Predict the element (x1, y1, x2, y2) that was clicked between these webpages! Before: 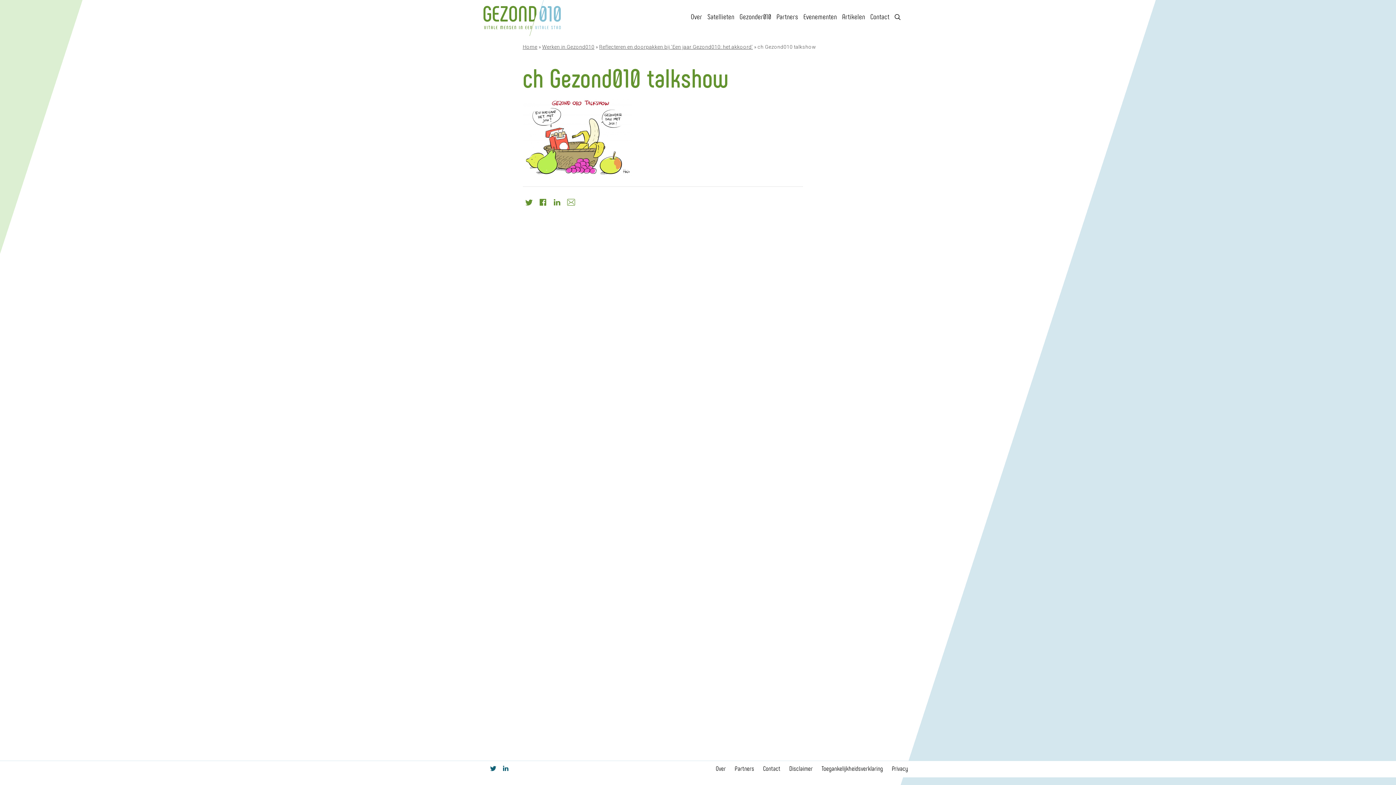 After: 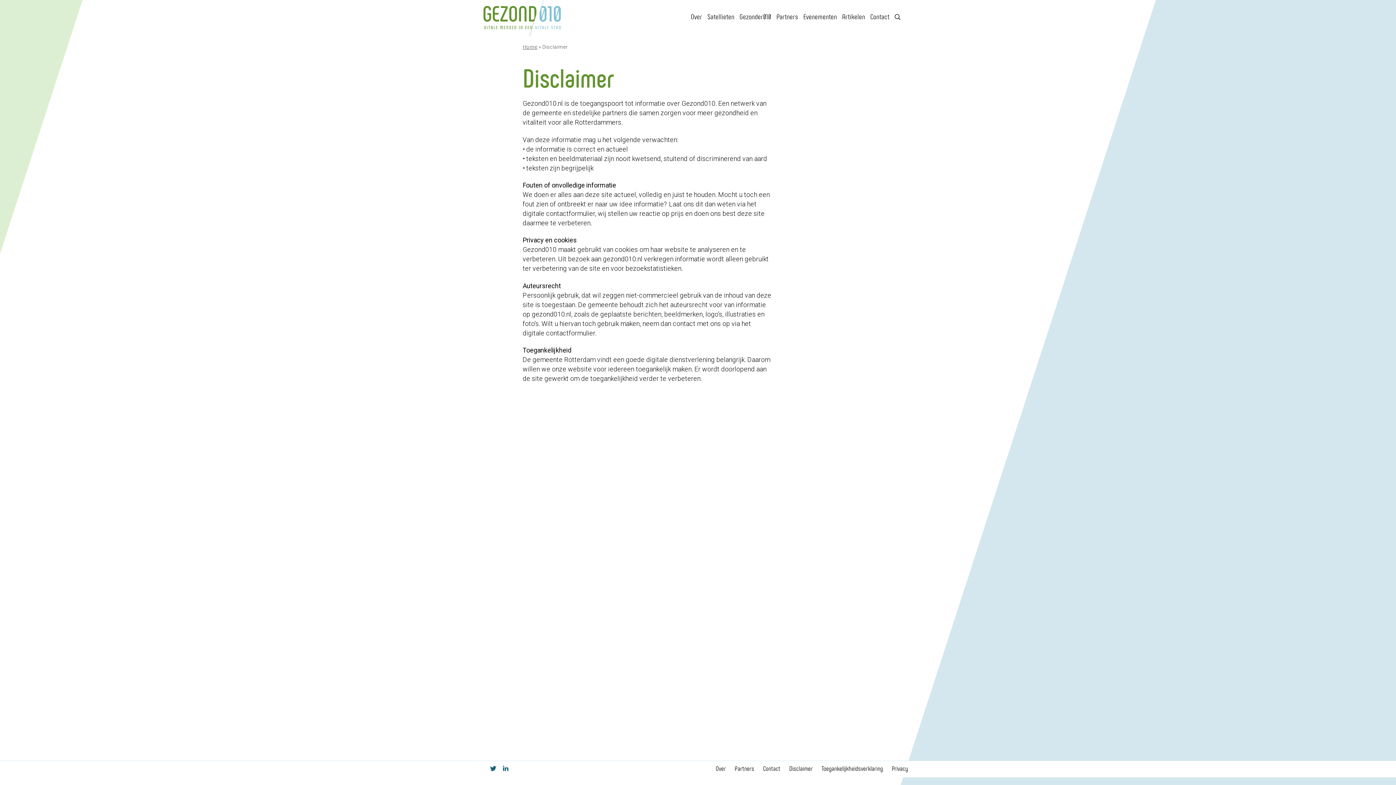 Action: bbox: (785, 761, 816, 776) label: Disclaimer